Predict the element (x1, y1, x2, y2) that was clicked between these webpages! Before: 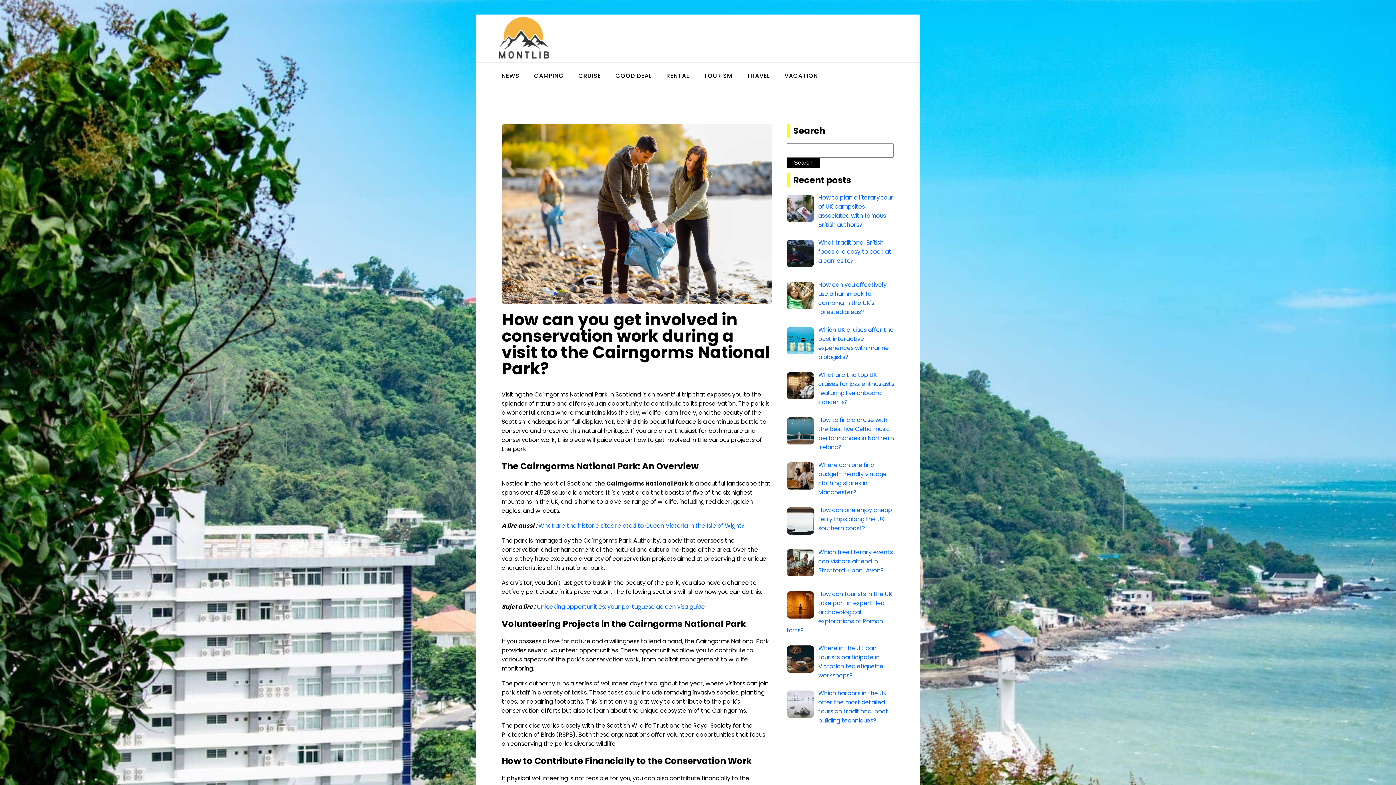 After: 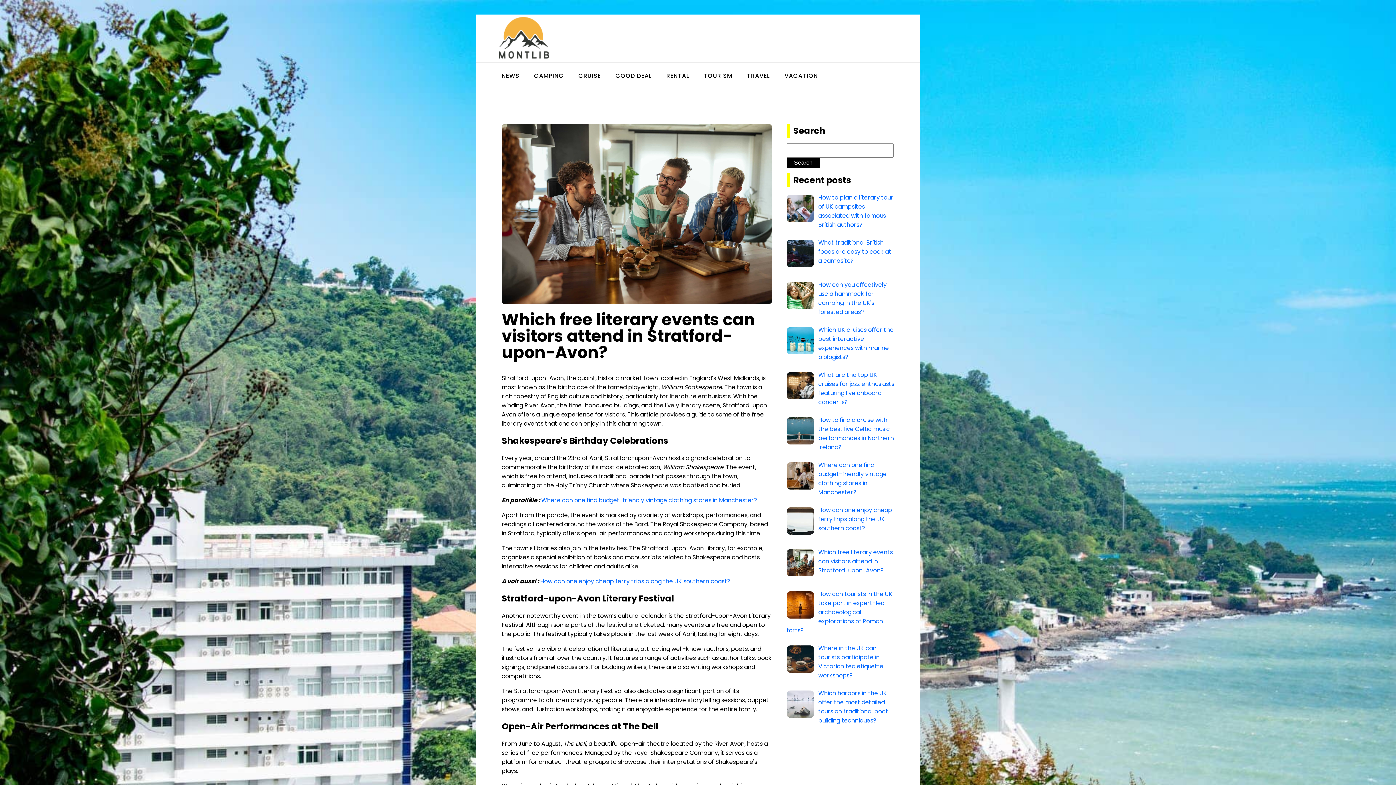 Action: bbox: (818, 548, 893, 574) label: Which free literary events can visitors attend in Stratford-upon-Avon?